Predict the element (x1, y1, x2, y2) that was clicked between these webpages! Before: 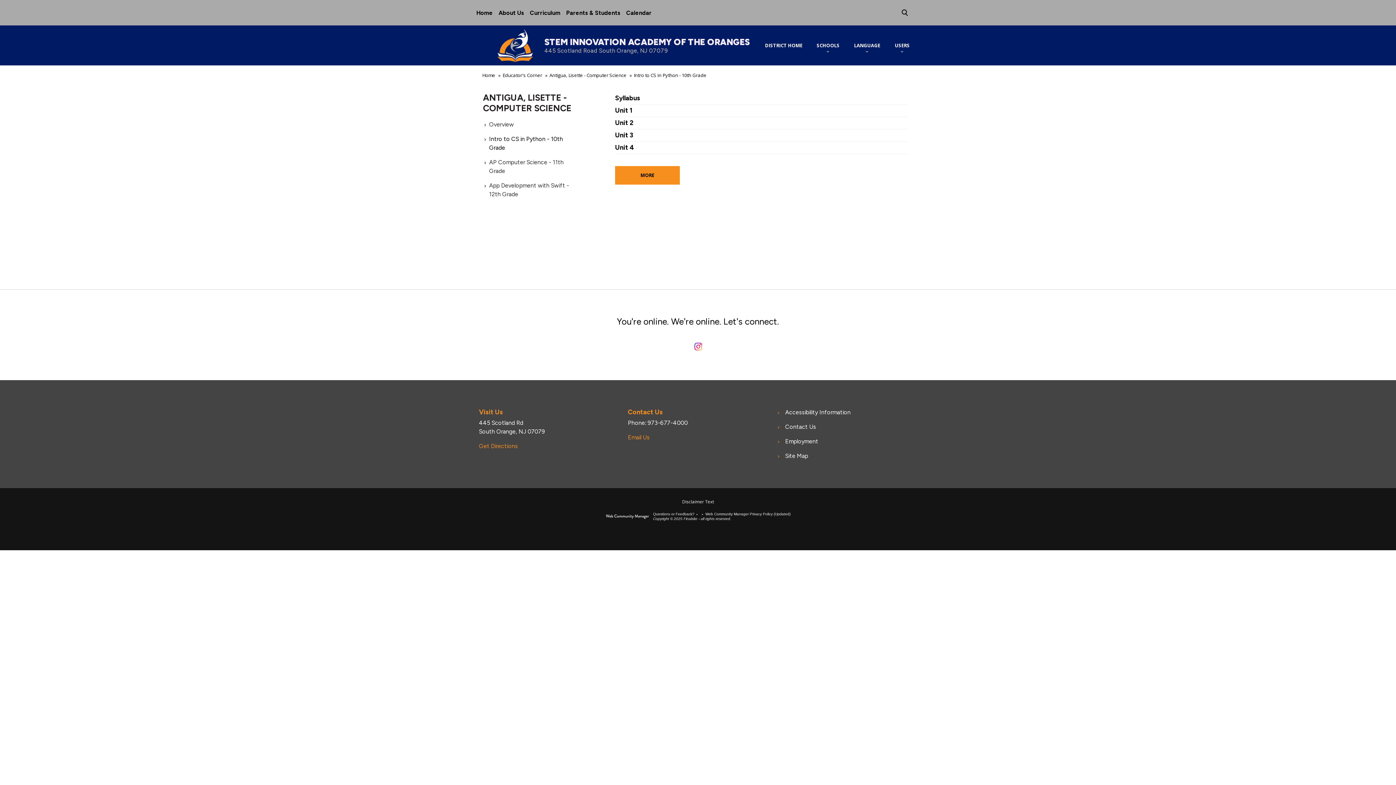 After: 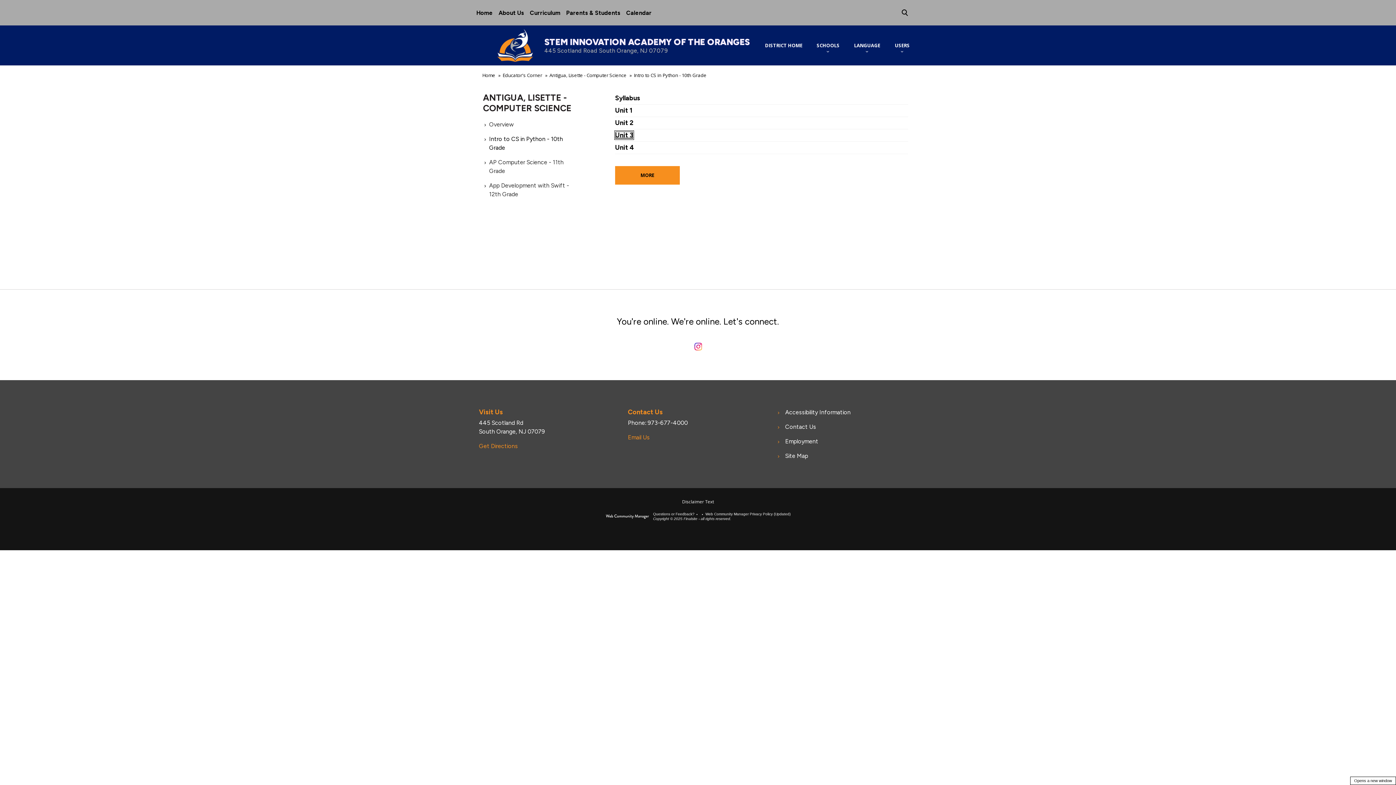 Action: label: Unit 3 - Opens a new window bbox: (615, 131, 633, 139)